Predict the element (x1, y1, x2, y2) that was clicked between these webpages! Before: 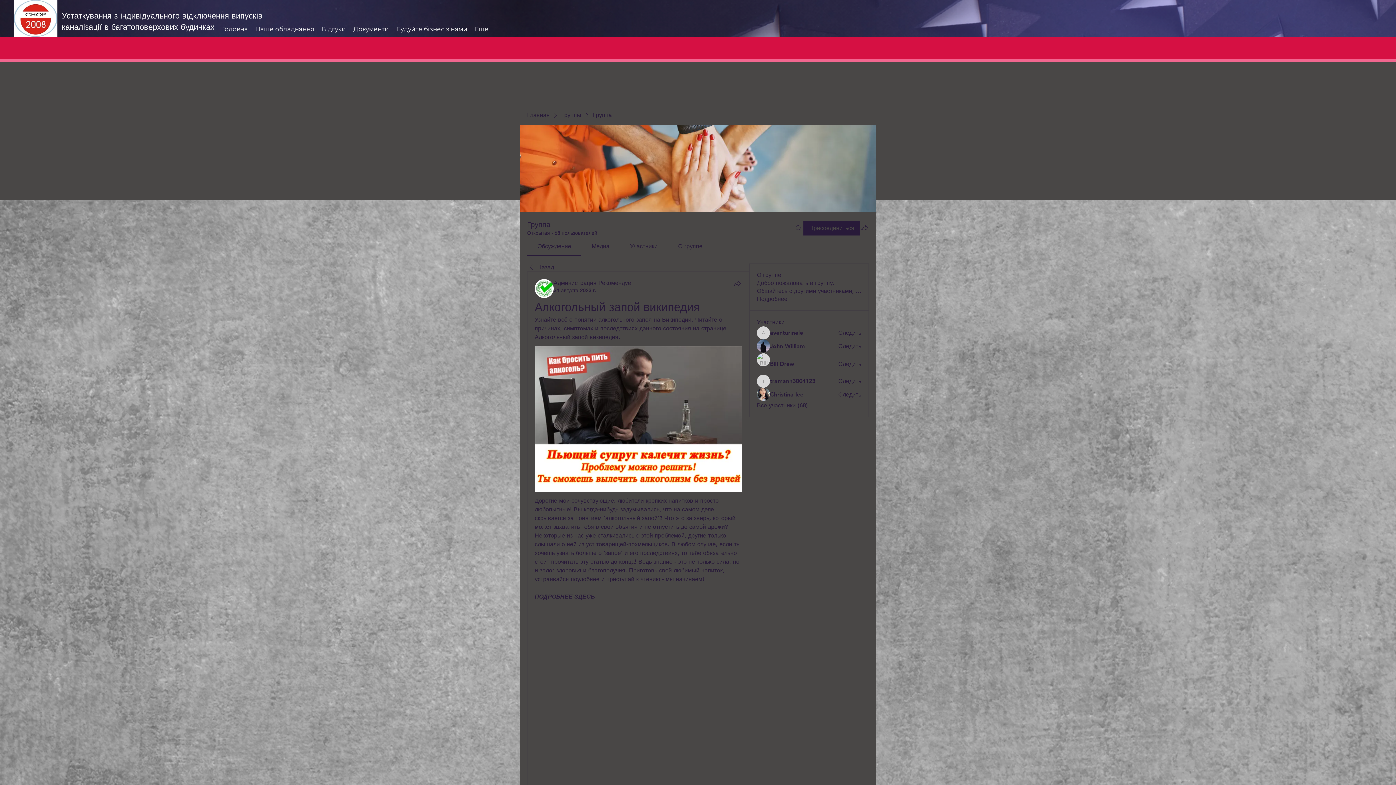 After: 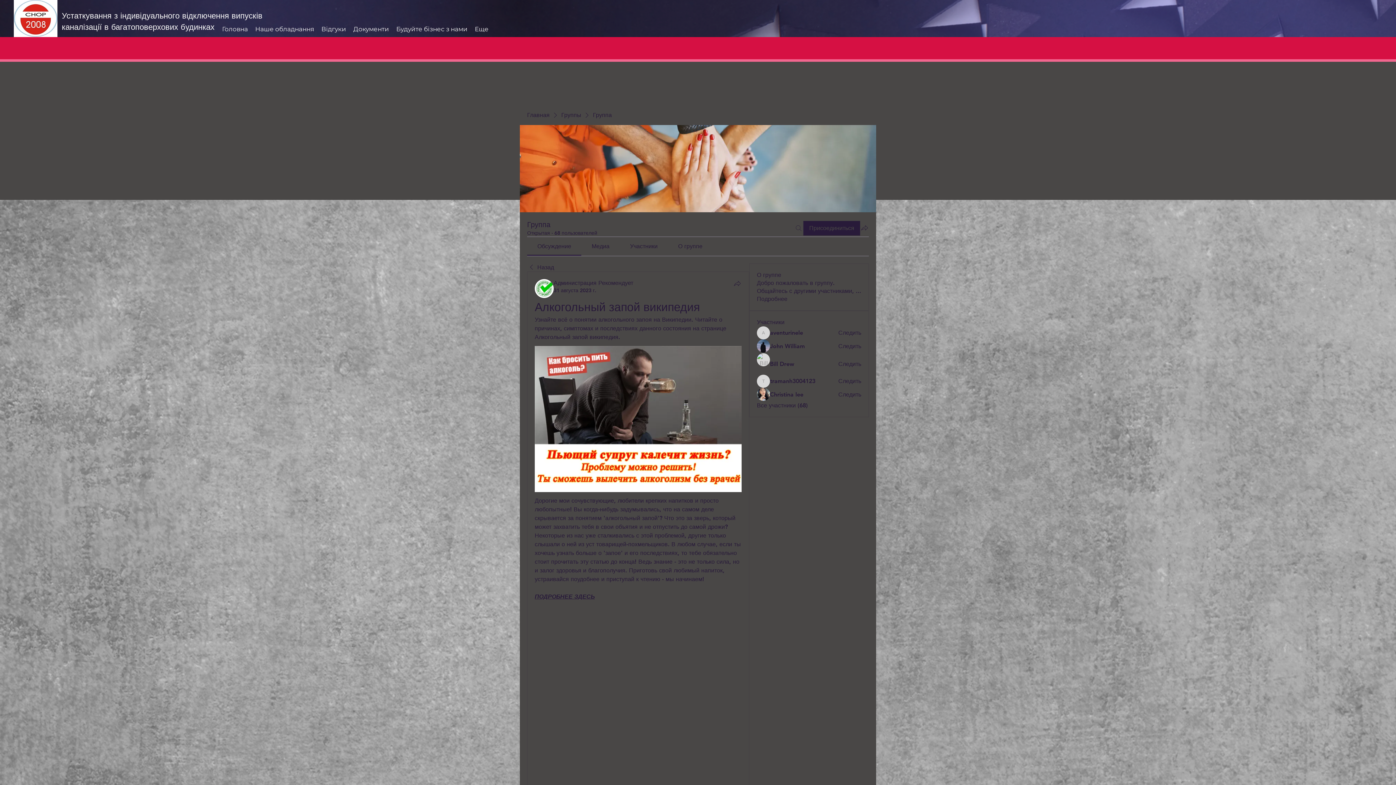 Action: bbox: (794, 220, 803, 235) label: Поиск